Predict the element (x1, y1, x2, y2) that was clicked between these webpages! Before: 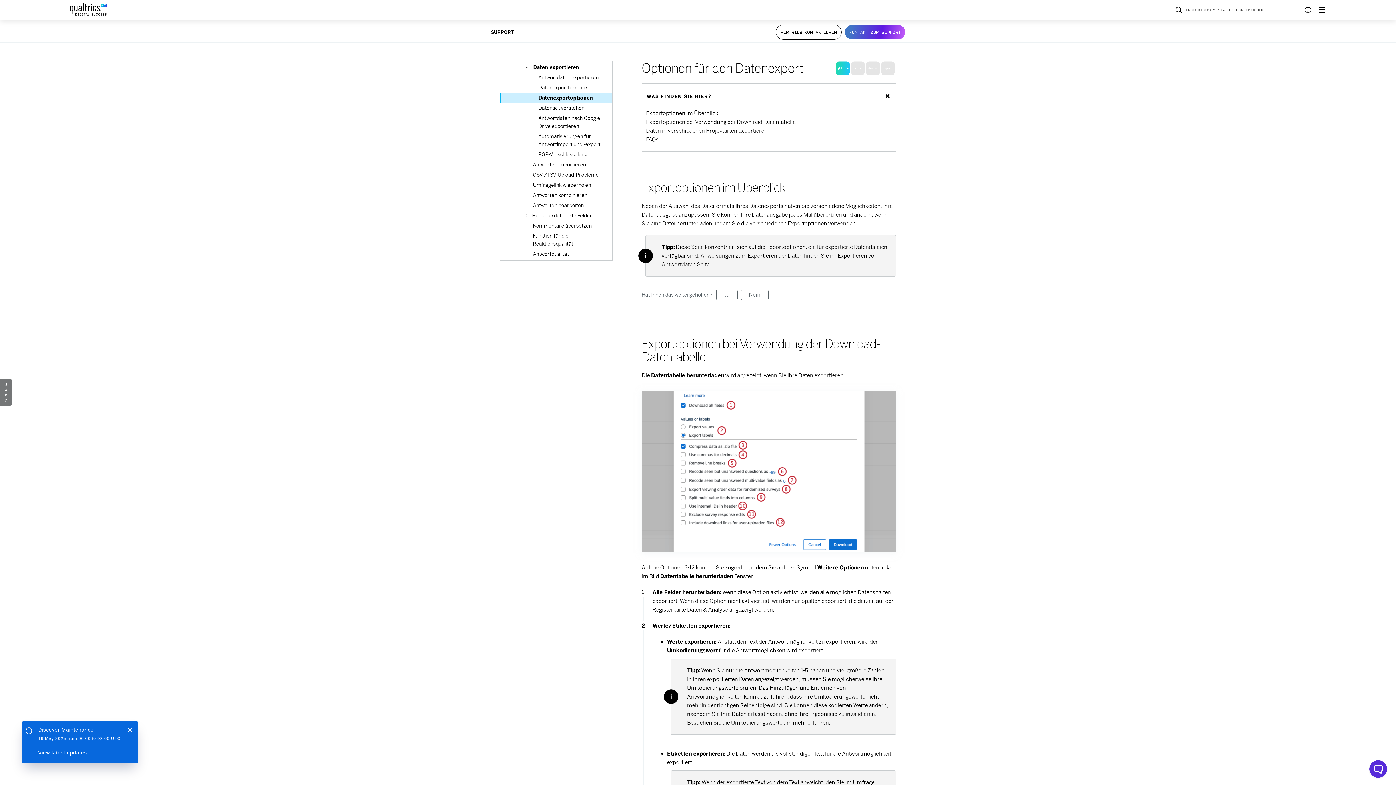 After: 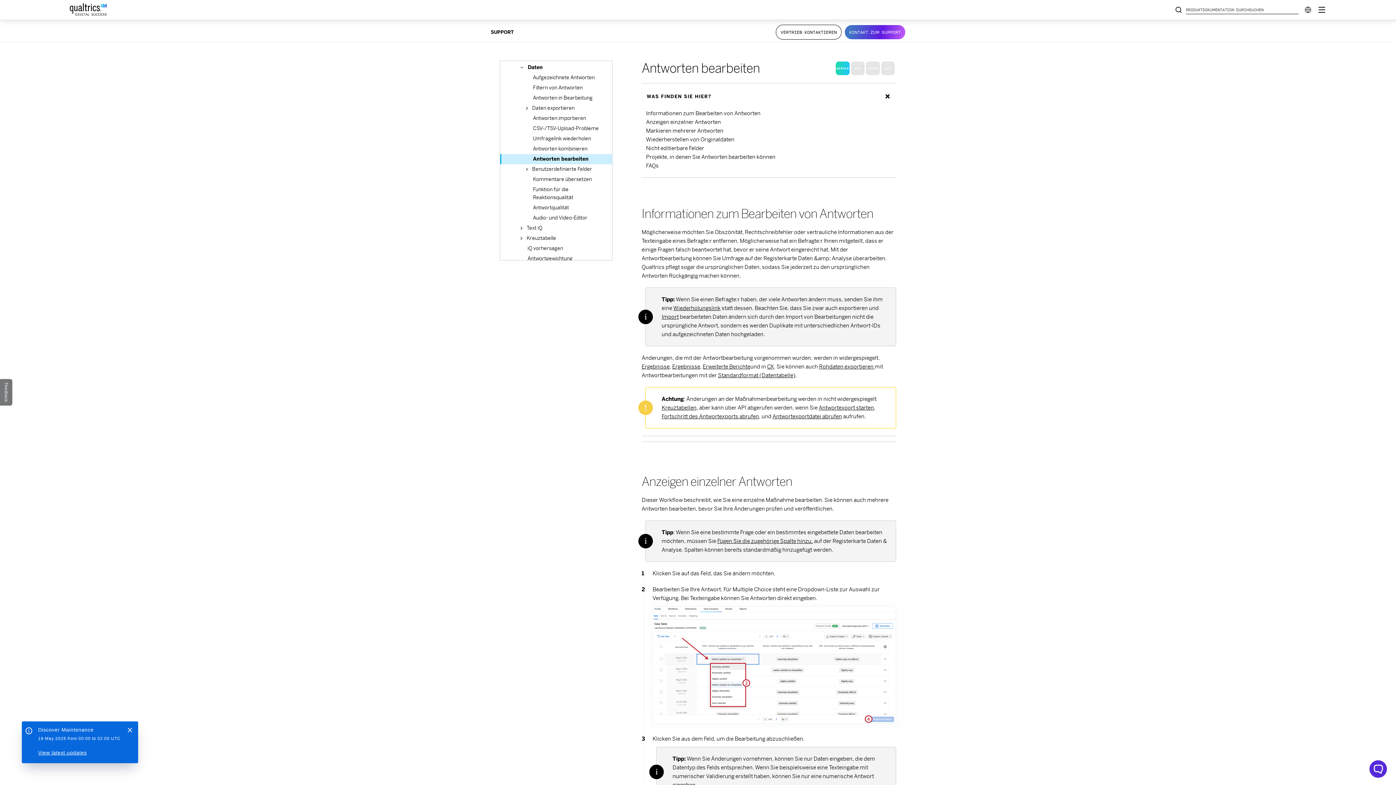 Action: label: Antworten bearbeiten bbox: (500, 200, 612, 210)